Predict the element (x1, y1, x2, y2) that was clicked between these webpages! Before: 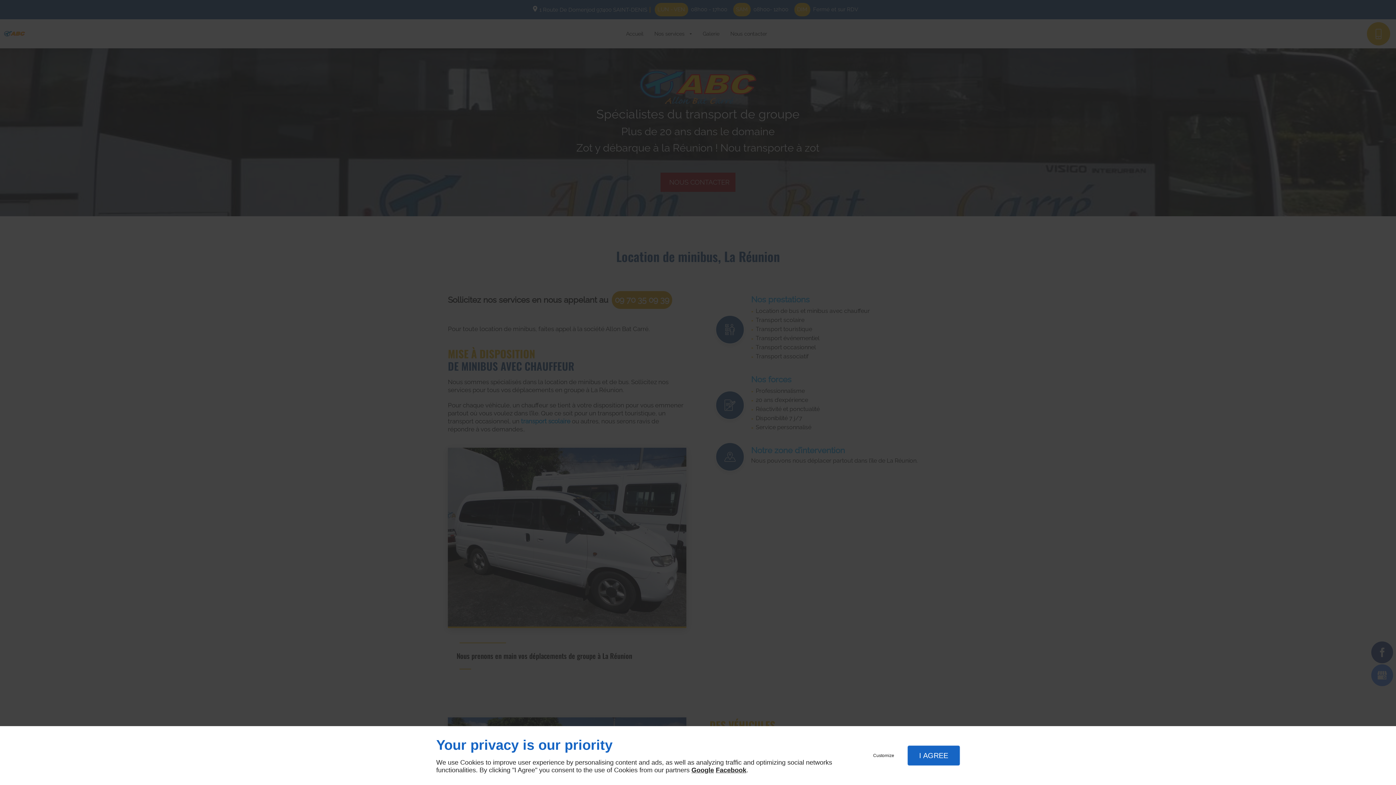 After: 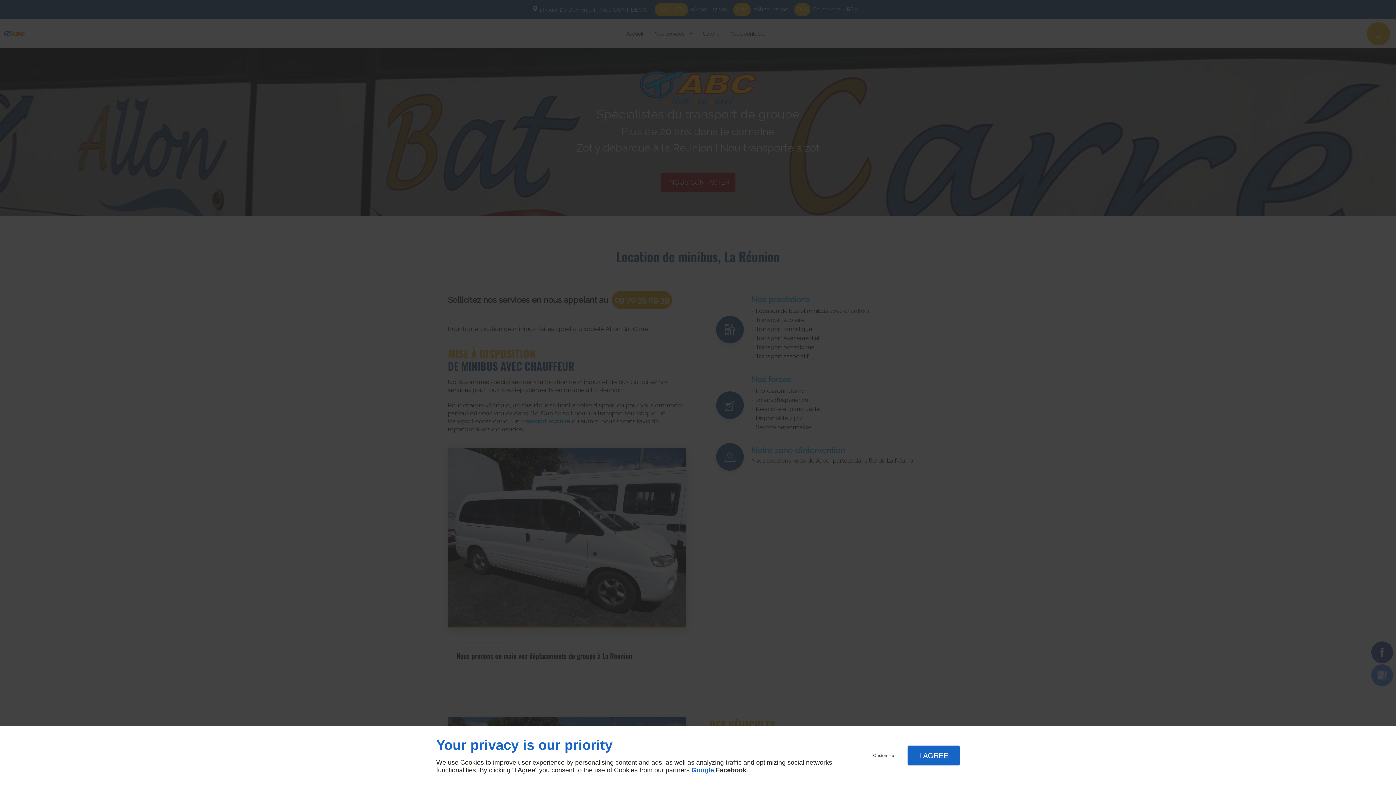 Action: bbox: (691, 766, 714, 774) label: Google